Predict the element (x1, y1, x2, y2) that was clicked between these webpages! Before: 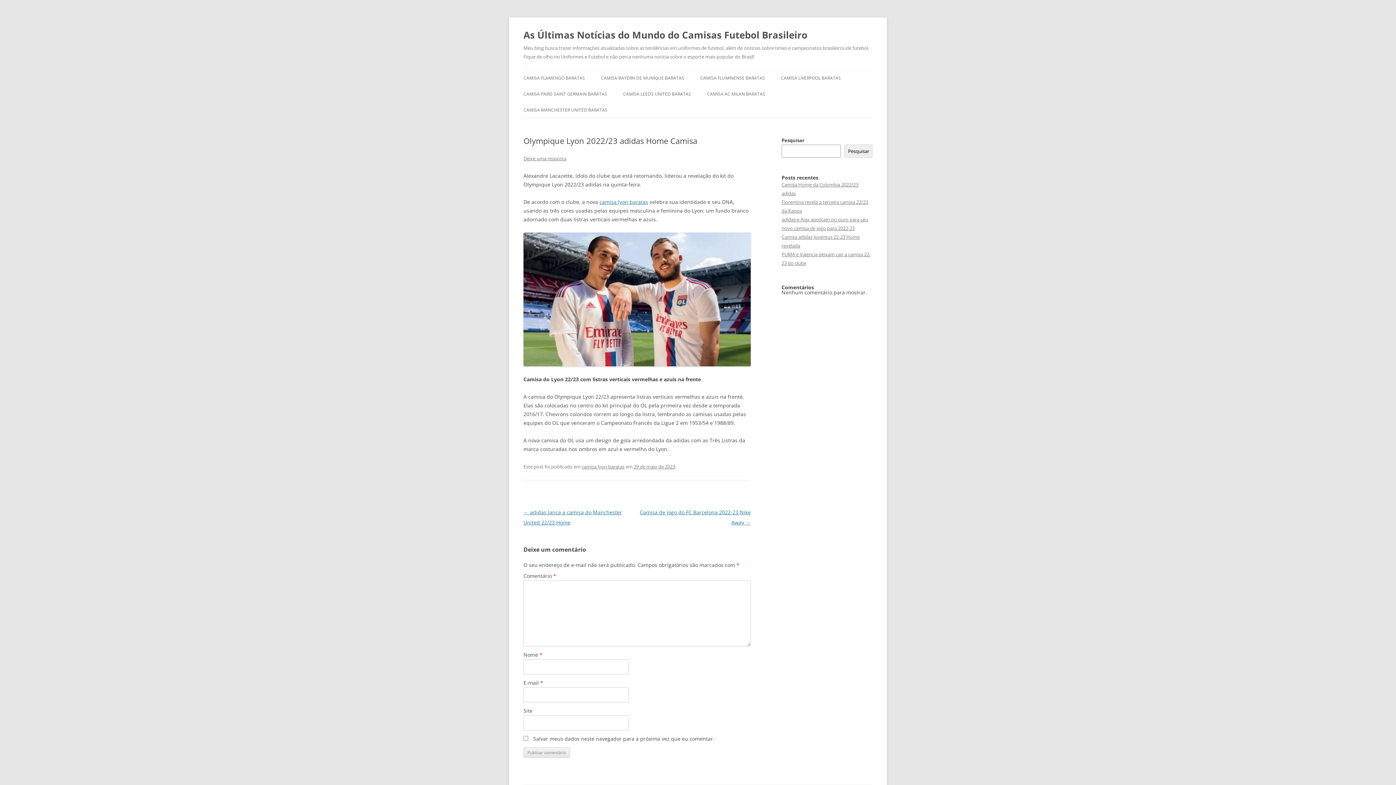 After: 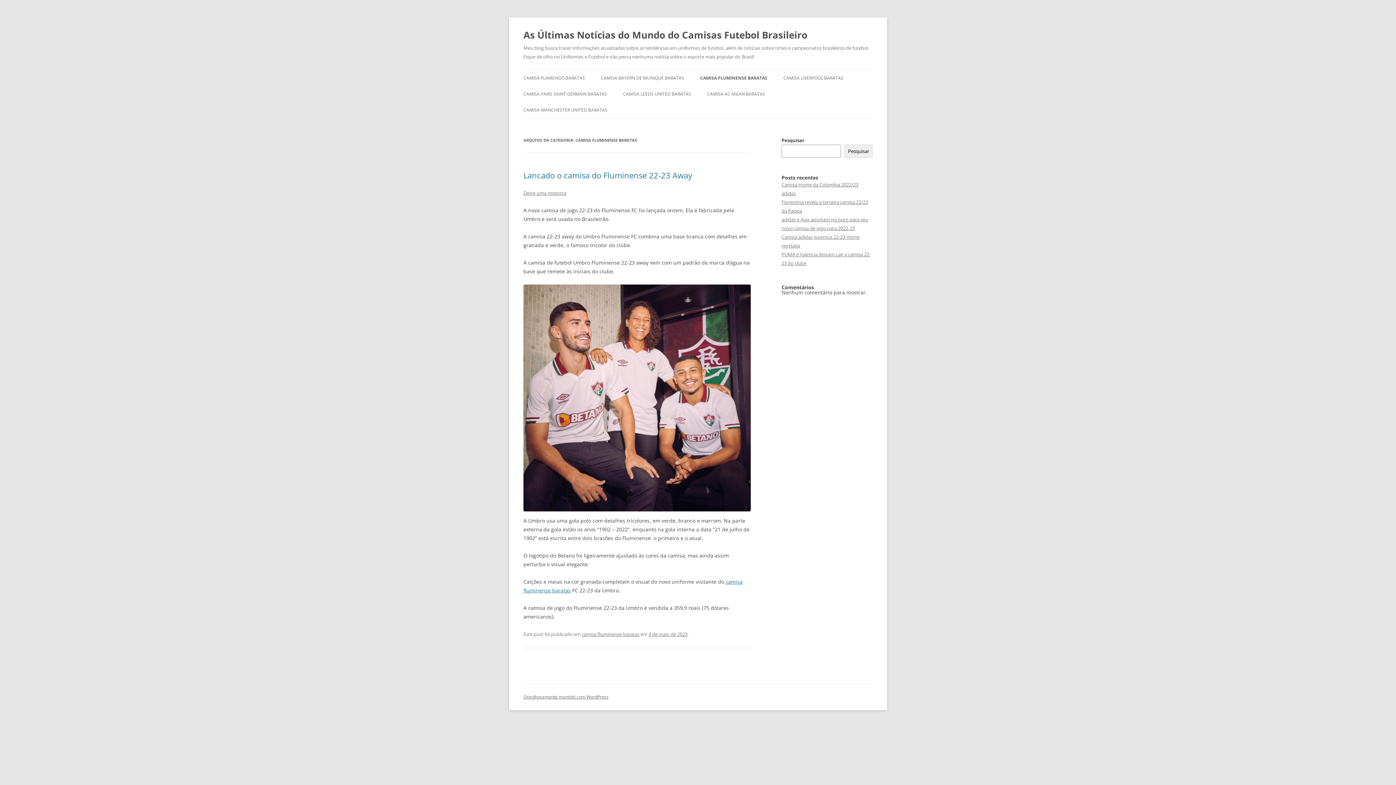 Action: bbox: (700, 70, 765, 86) label: CAMISA FLUMINENSE BARATAS